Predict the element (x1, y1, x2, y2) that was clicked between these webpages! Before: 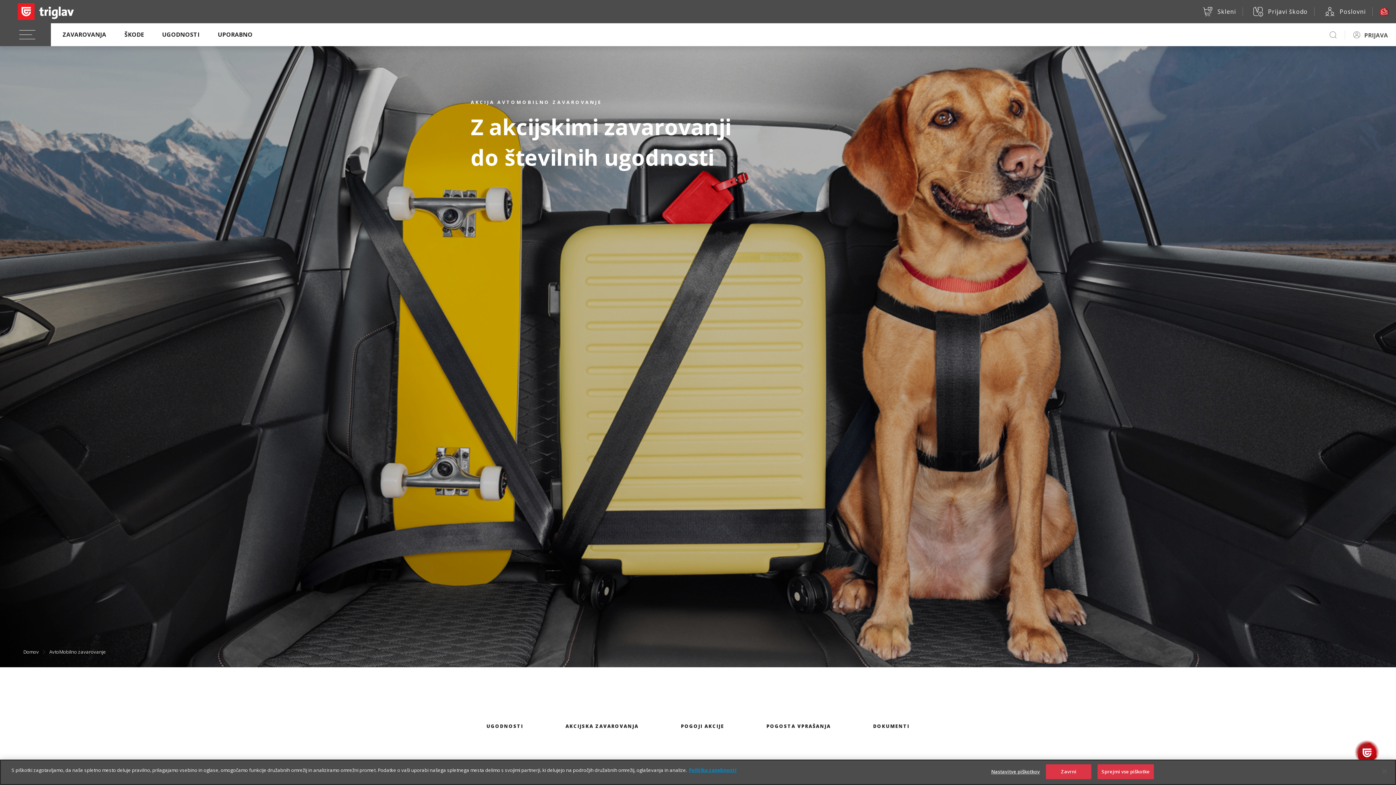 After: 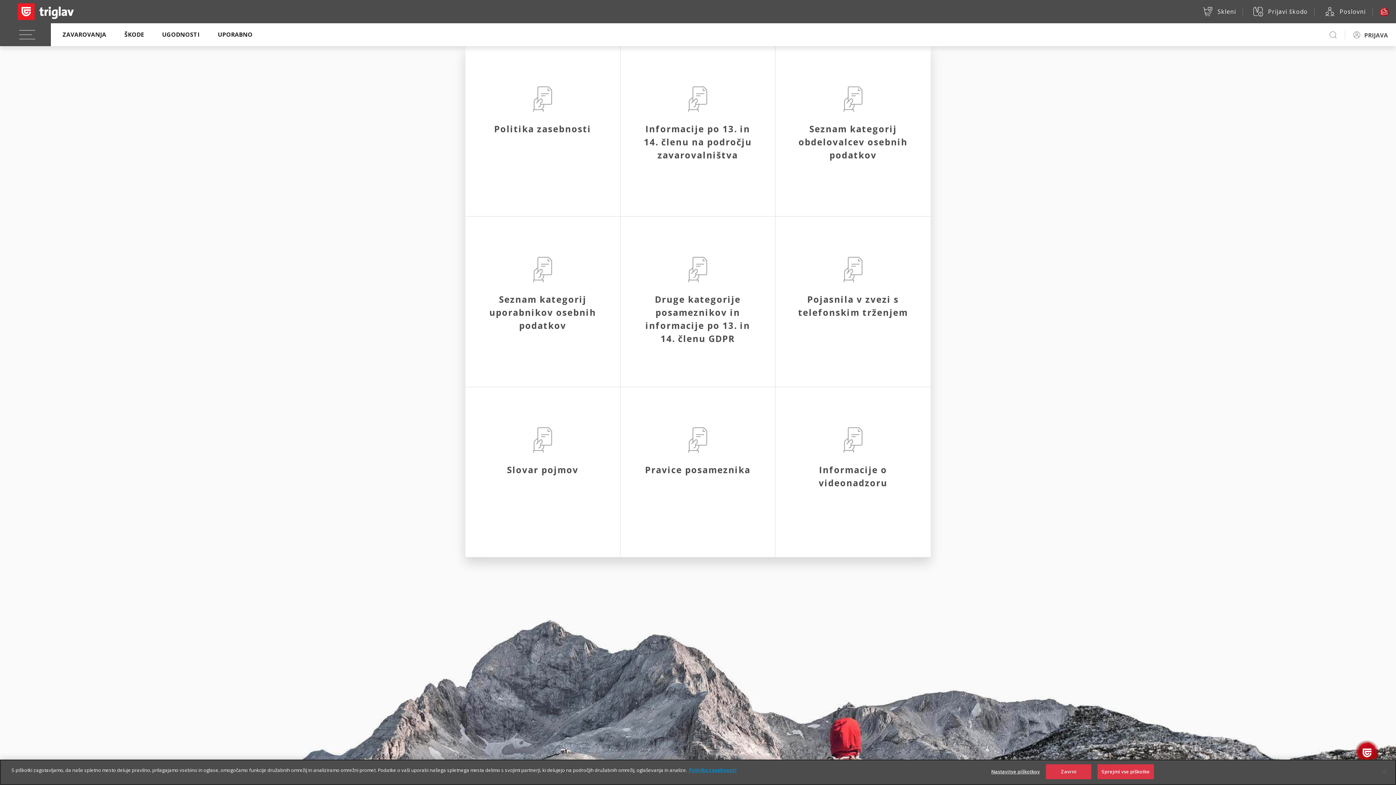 Action: label: Več informacij o zasebnosti bbox: (689, 767, 736, 773)